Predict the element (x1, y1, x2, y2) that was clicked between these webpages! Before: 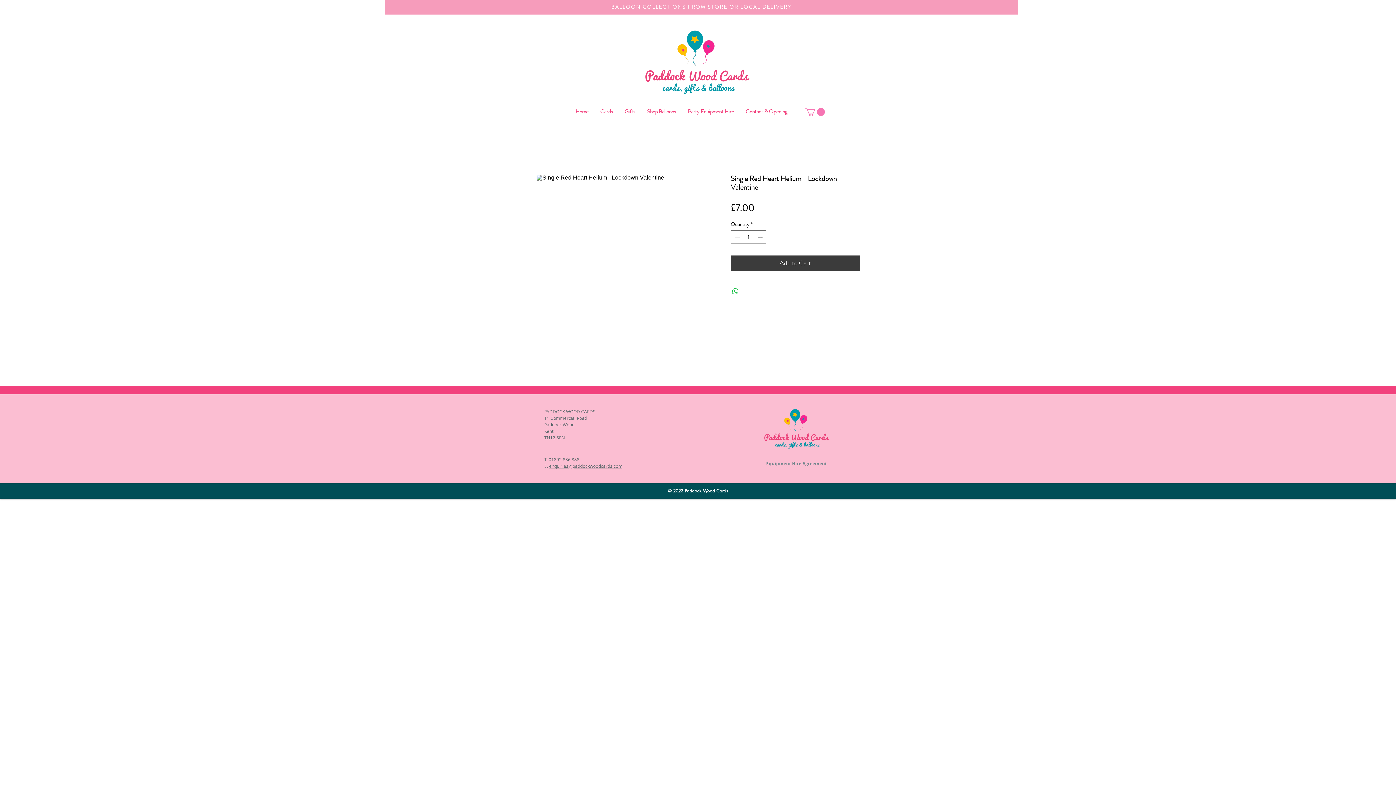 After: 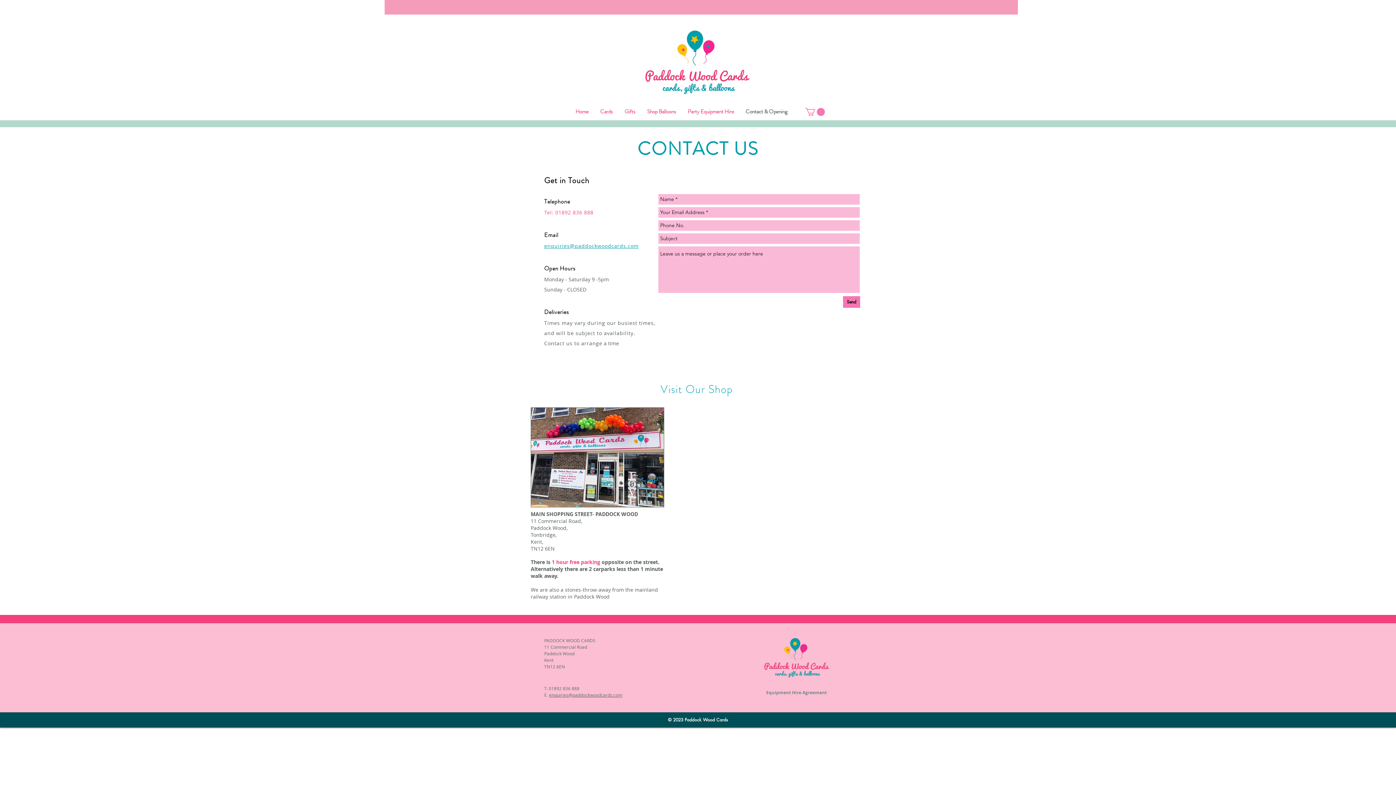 Action: label: PADDOCK WOOD CARDS
11 Commercial Road
Paddock Wood
Kent
TN12 6EN bbox: (544, 408, 595, 440)